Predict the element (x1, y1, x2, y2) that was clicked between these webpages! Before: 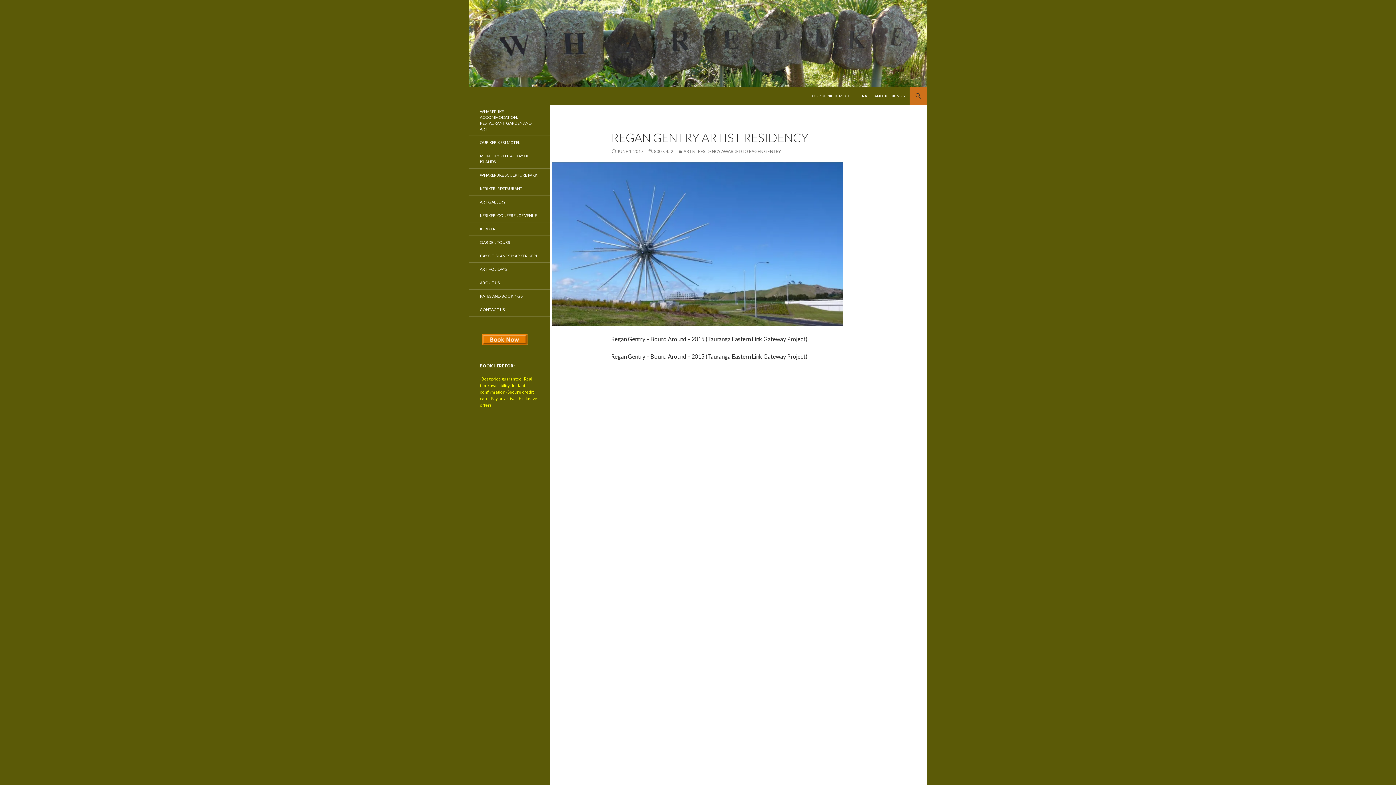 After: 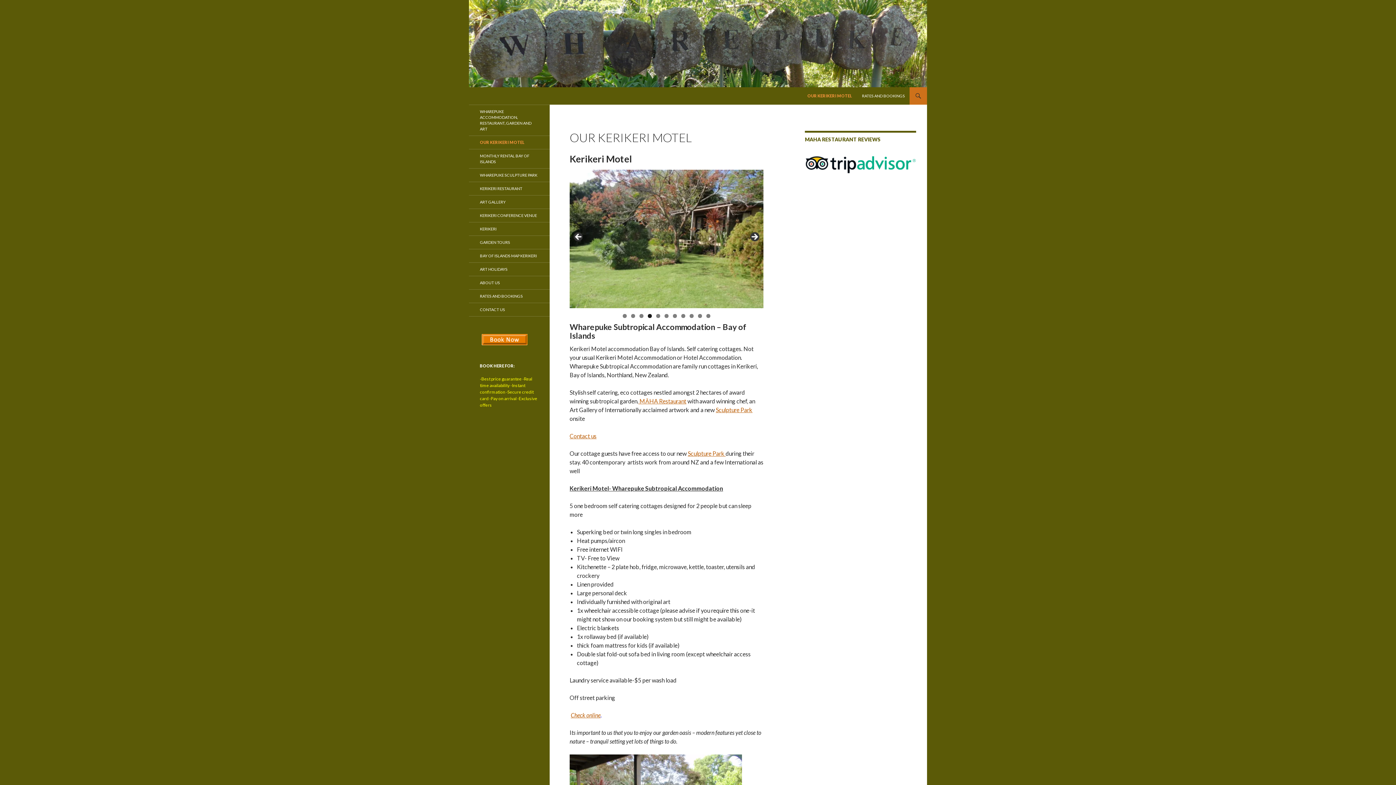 Action: bbox: (469, 136, 549, 149) label: OUR KERIKERI MOTEL